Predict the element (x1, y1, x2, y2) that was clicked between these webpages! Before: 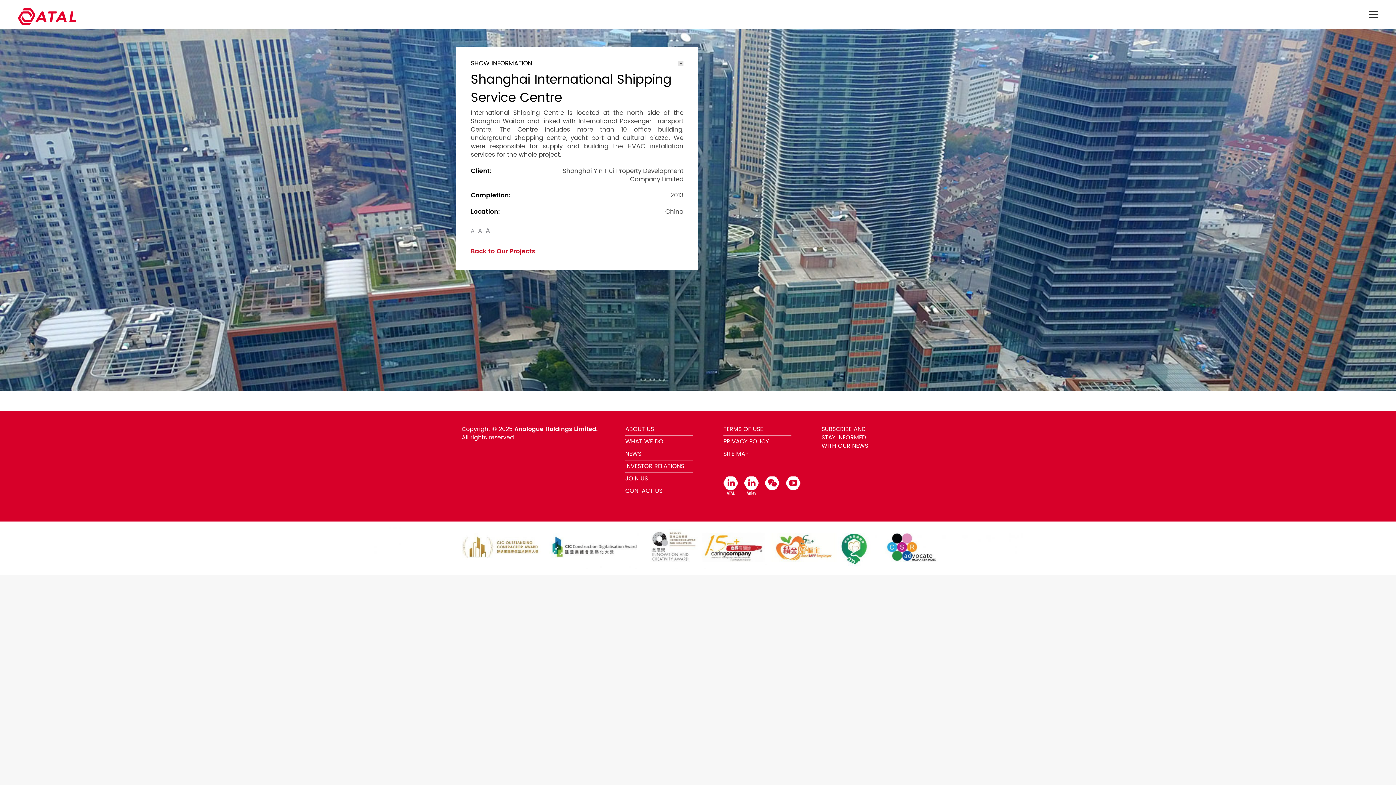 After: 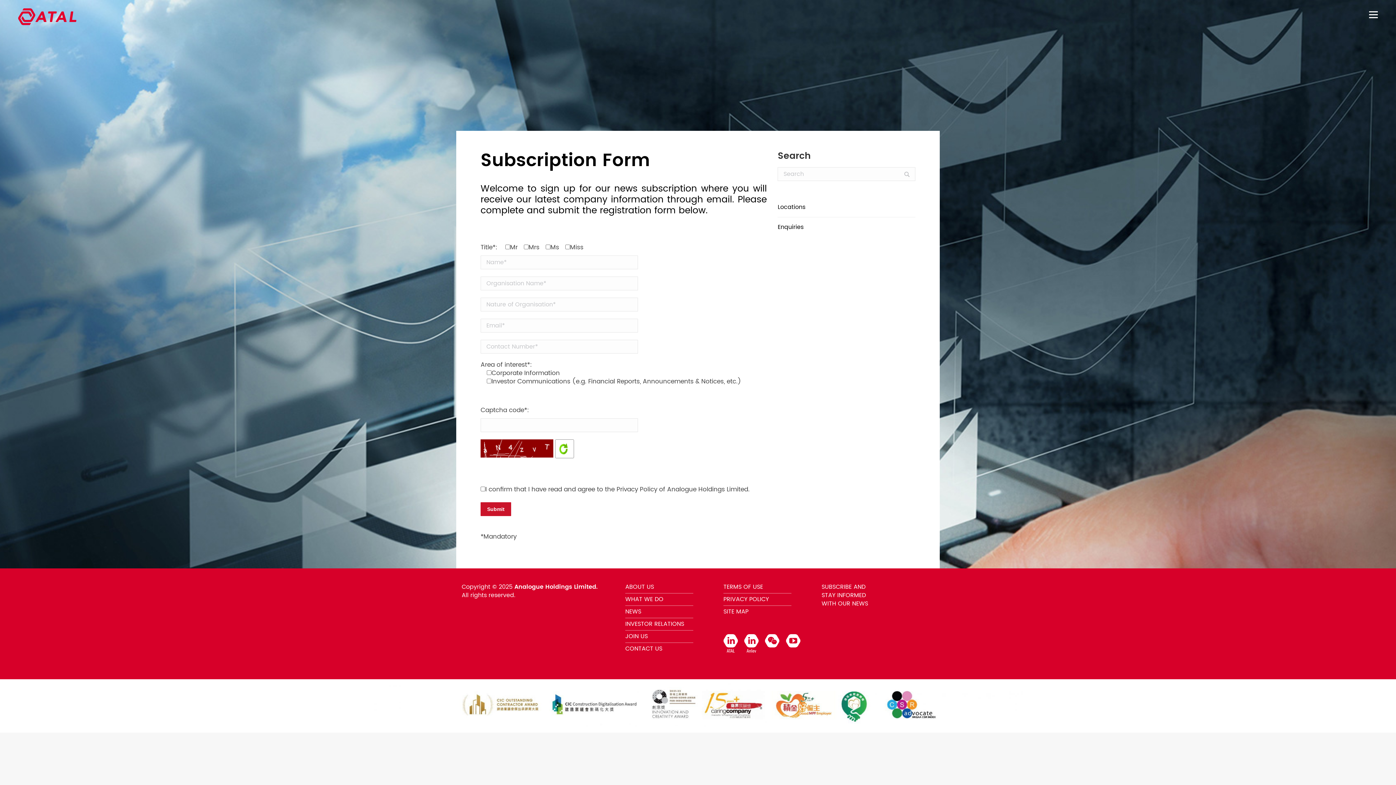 Action: bbox: (821, 424, 868, 450) label: SUBSCRIBE AND
STAY INFORMED
WITH OUR NEWS